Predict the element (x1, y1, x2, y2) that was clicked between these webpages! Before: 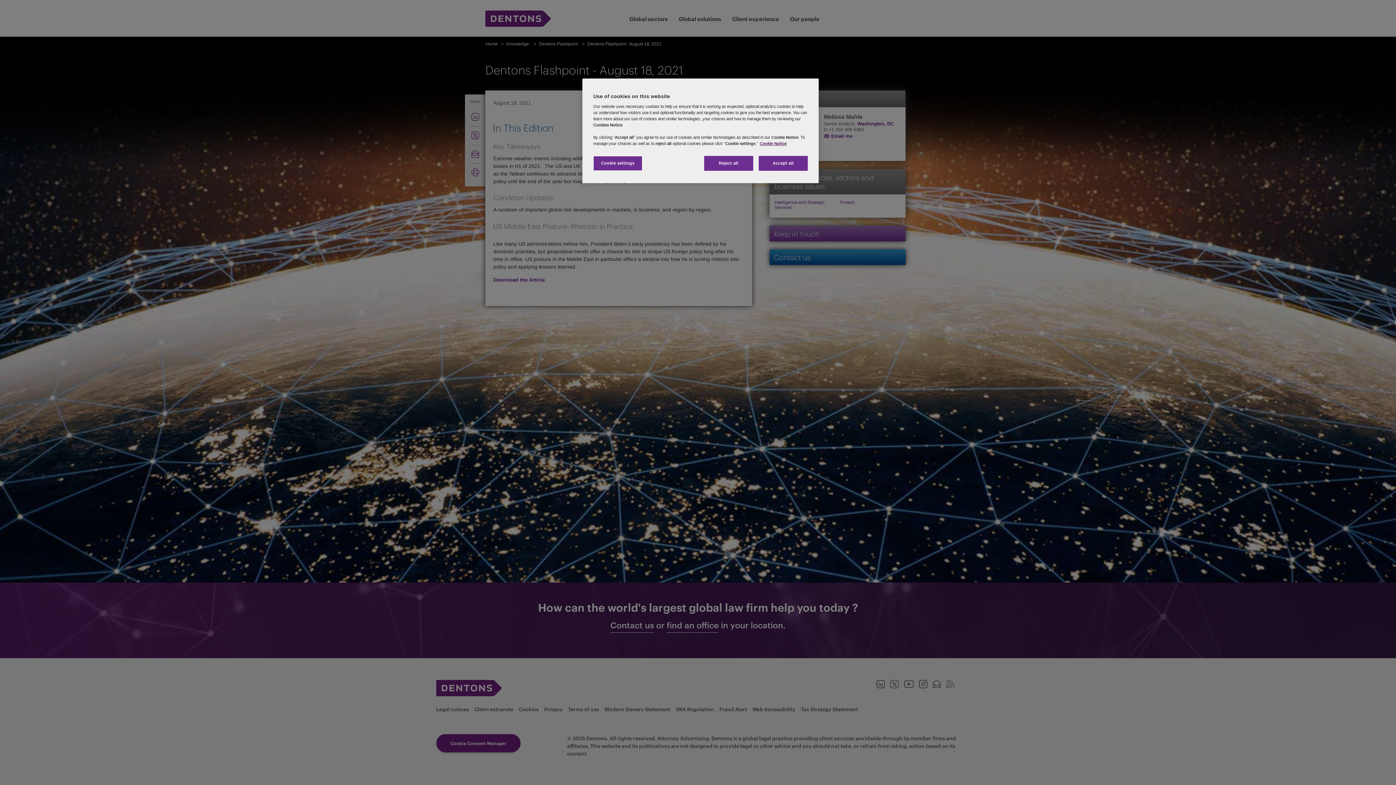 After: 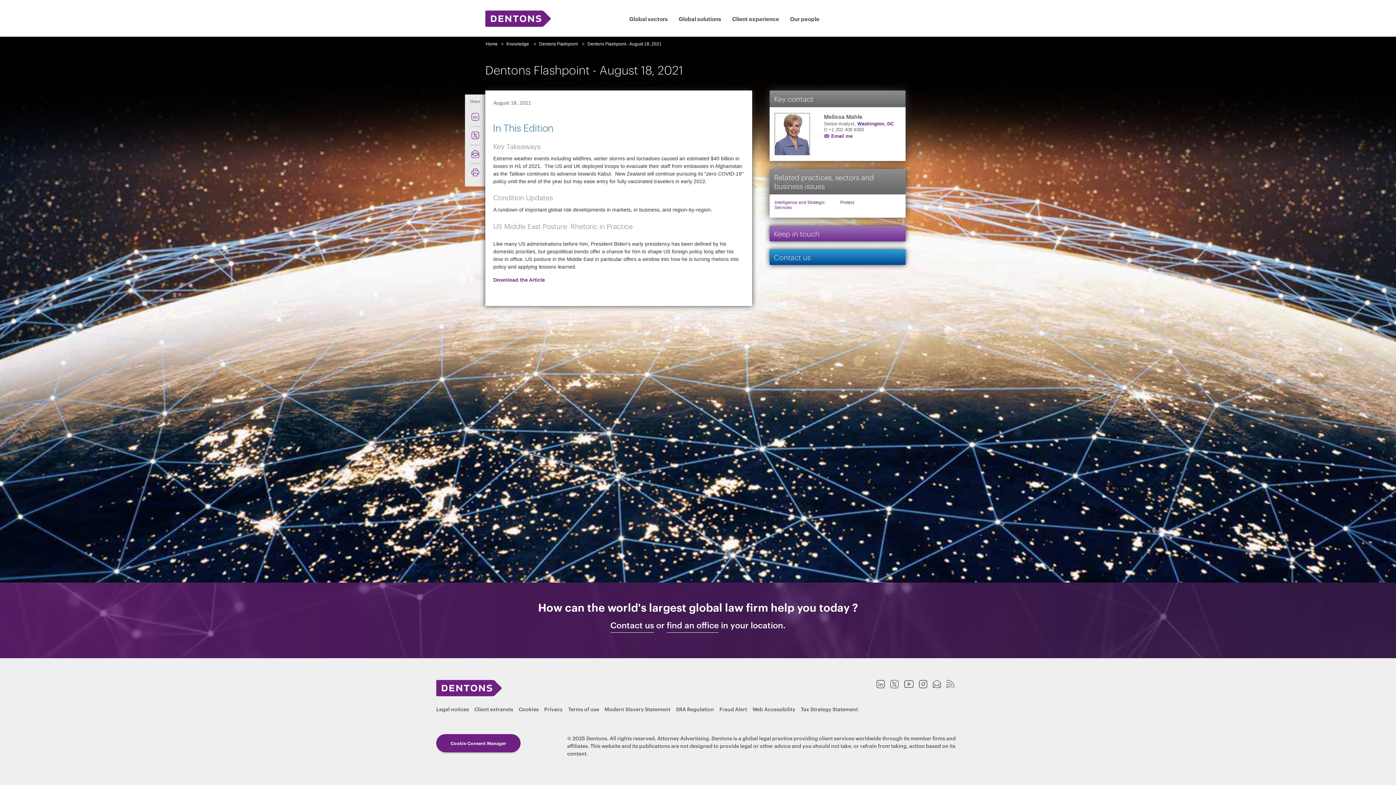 Action: bbox: (758, 156, 808, 170) label: Accept all